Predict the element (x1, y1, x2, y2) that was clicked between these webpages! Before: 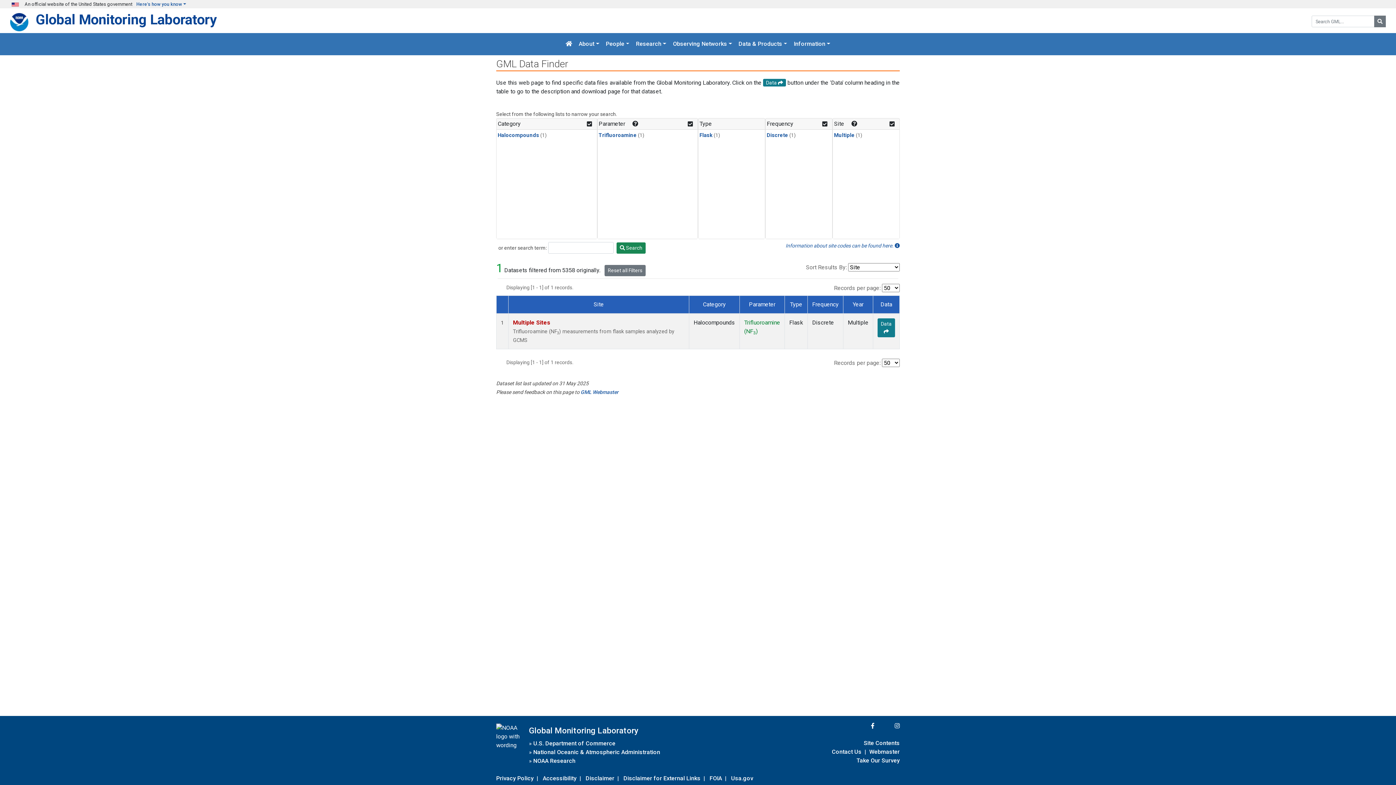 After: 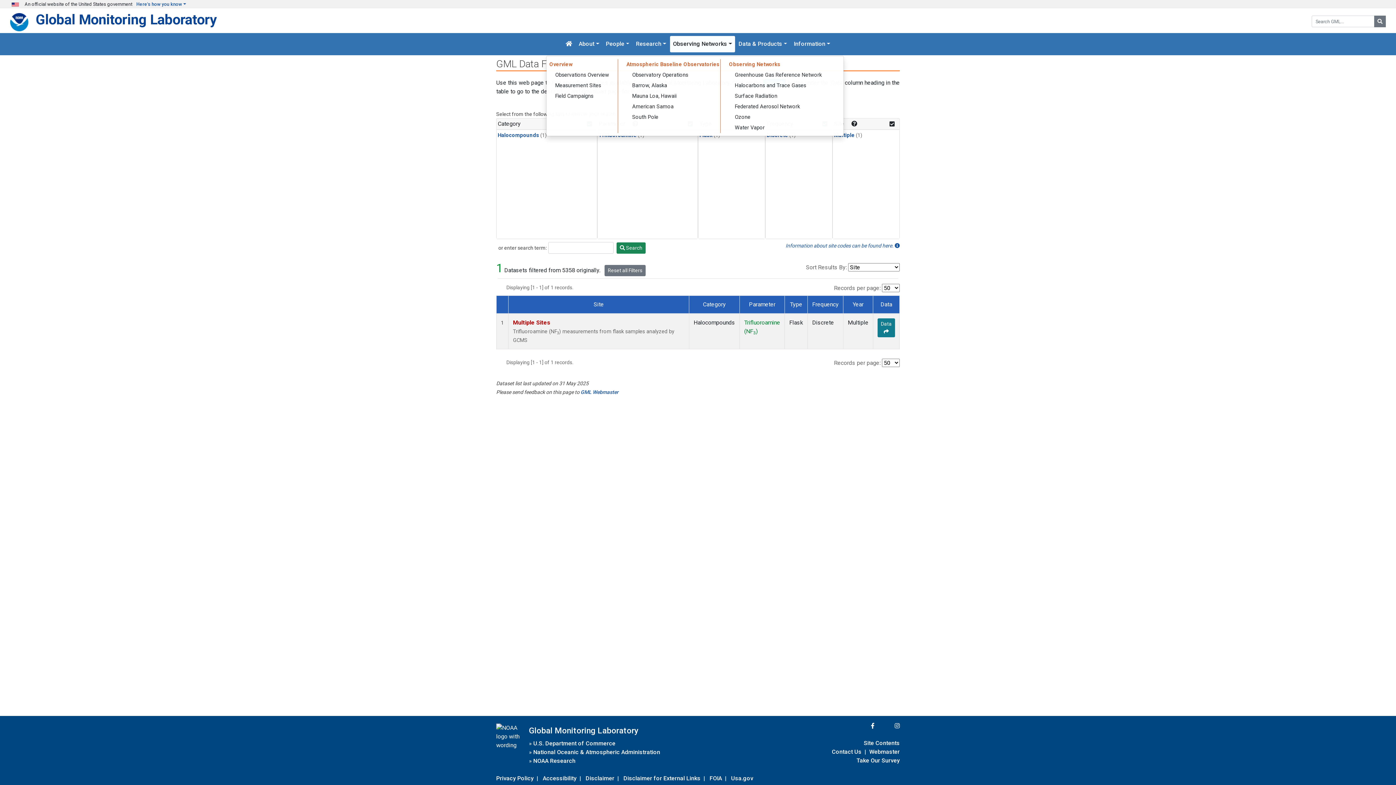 Action: bbox: (670, 36, 735, 52) label: Observing Networks